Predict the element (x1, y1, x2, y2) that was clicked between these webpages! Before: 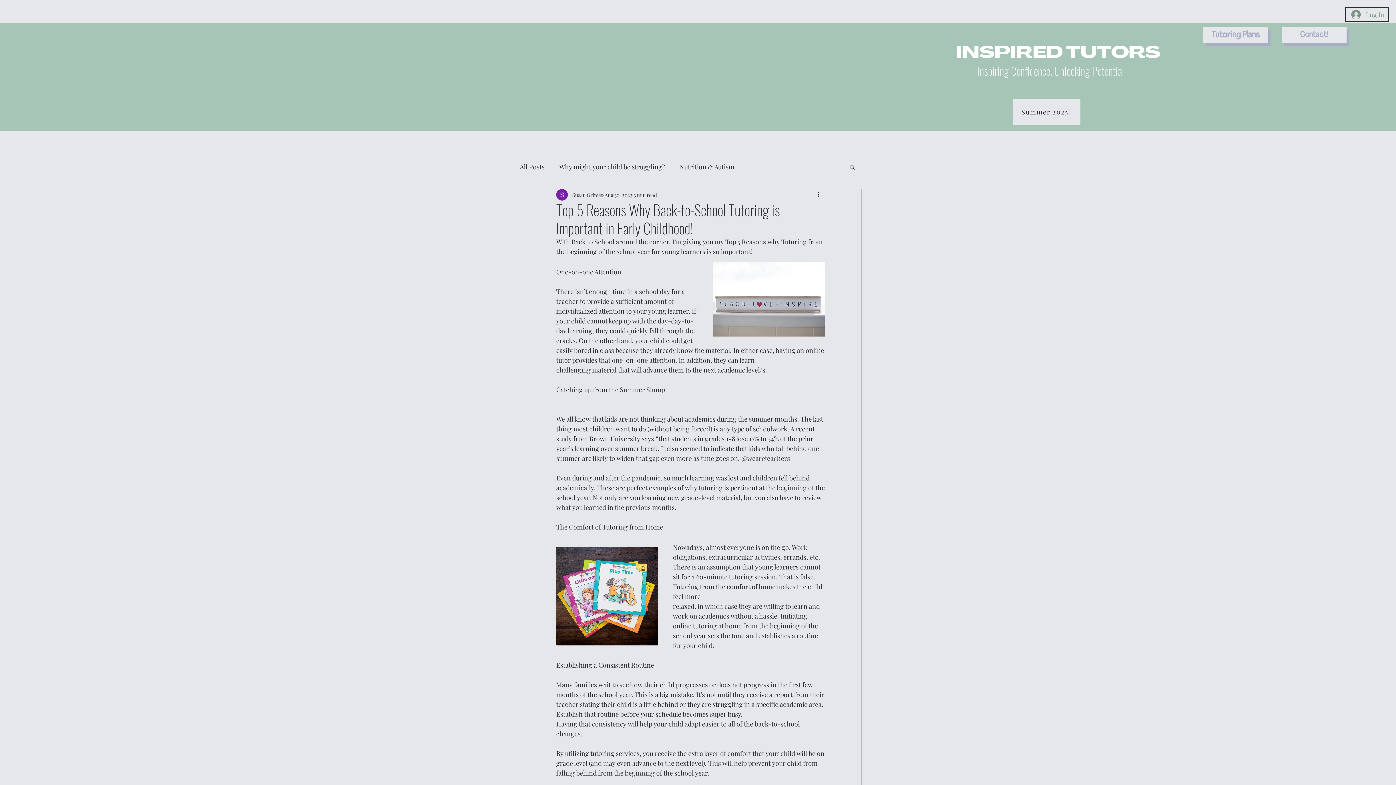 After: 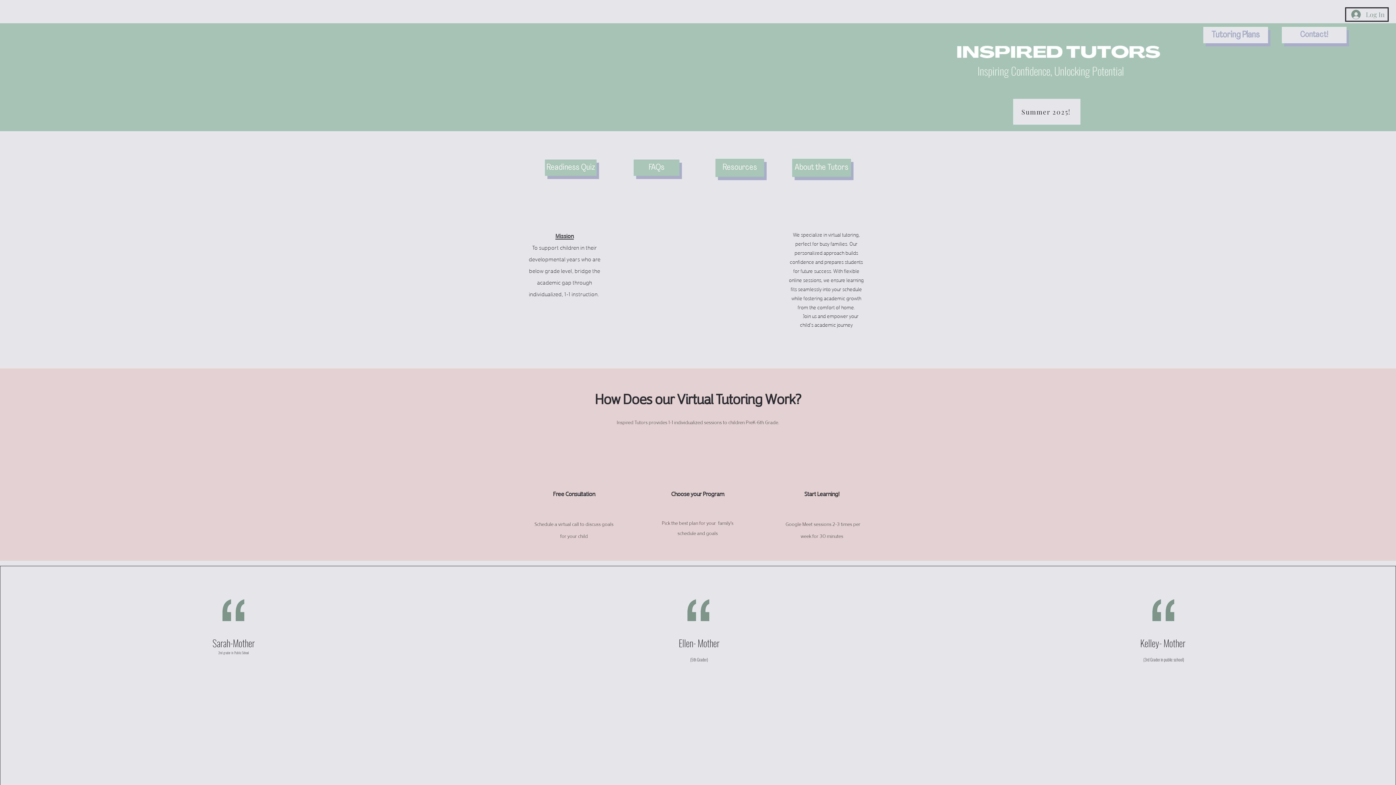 Action: bbox: (934, 19, 1160, 66) label:       INSPIRED TUTORS